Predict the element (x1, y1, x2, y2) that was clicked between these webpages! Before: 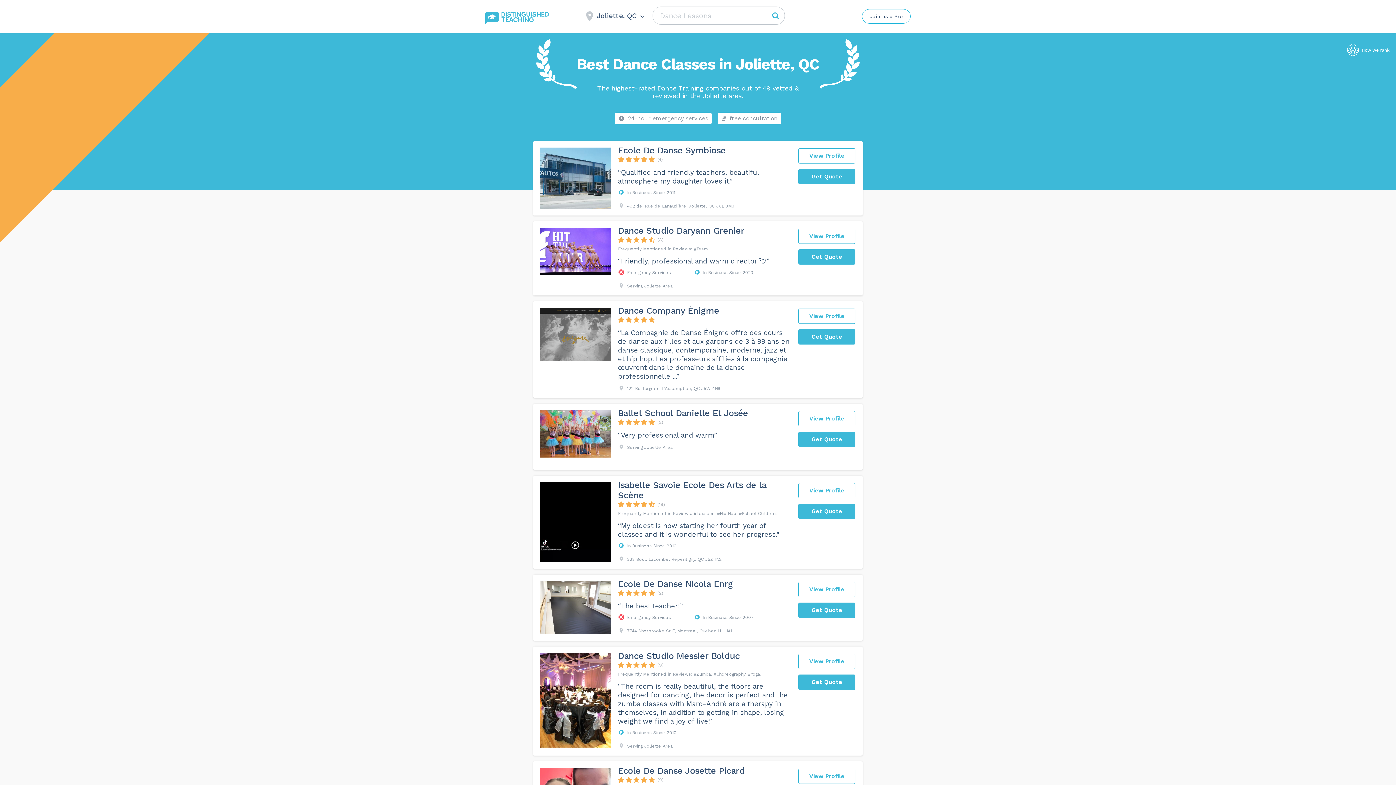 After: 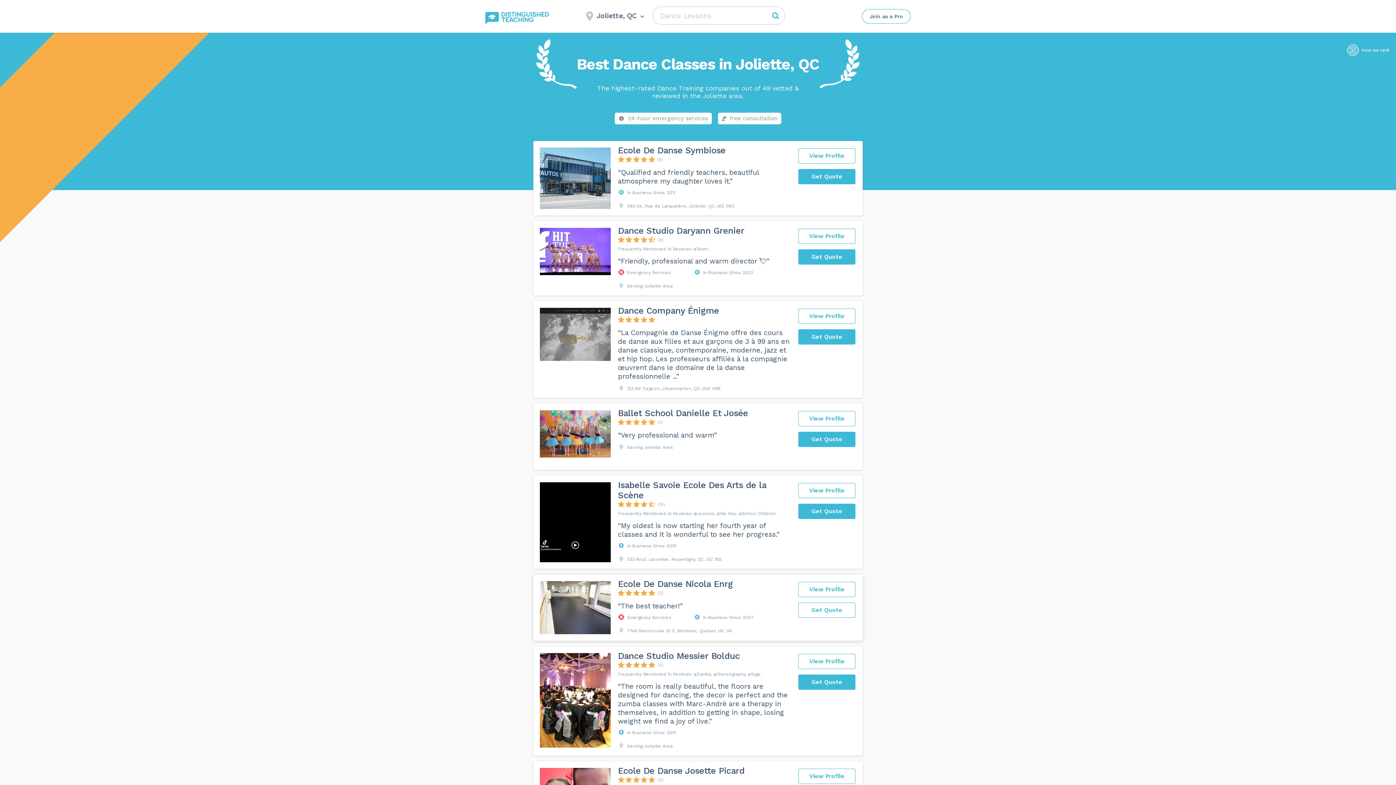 Action: bbox: (798, 602, 855, 618) label: Get Quote